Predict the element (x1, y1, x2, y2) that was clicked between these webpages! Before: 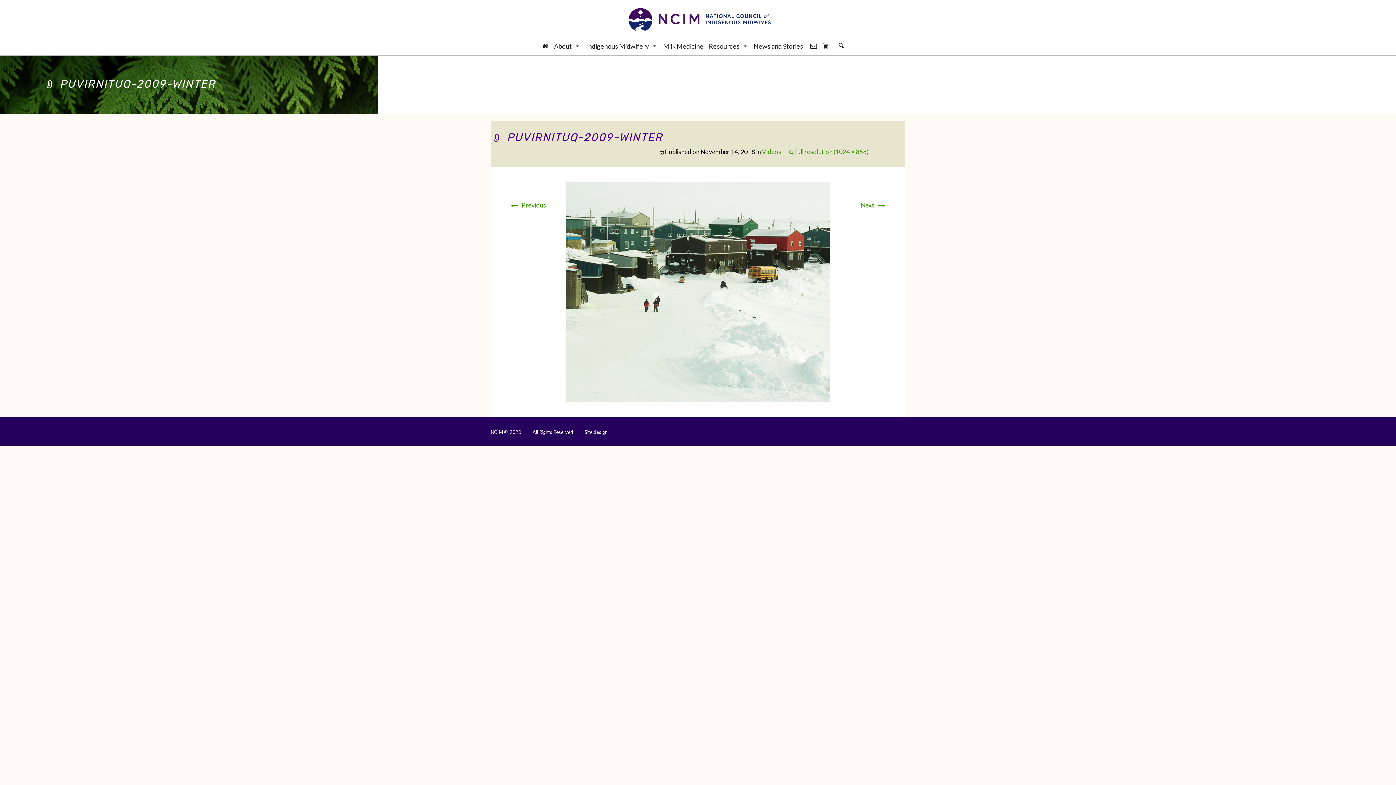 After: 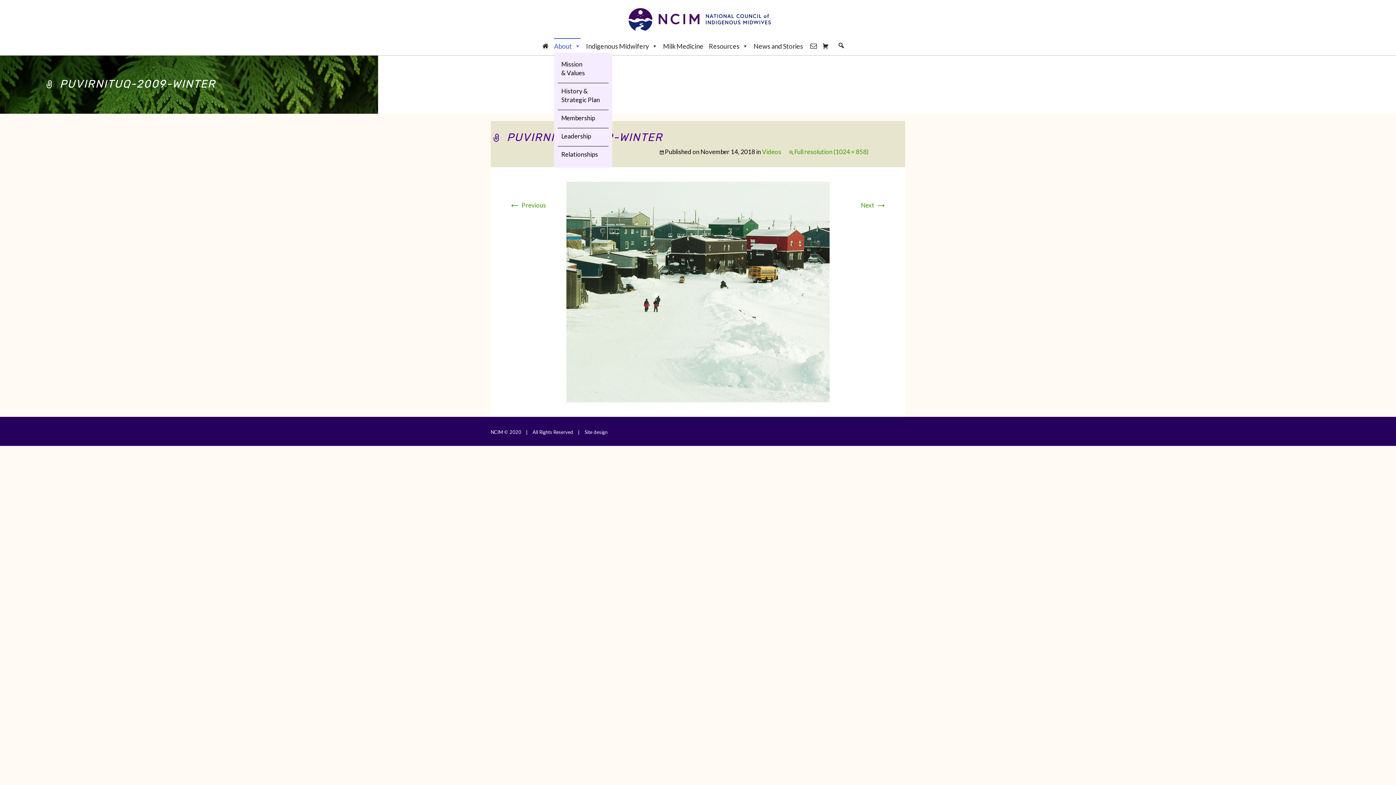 Action: label: About bbox: (554, 38, 580, 52)